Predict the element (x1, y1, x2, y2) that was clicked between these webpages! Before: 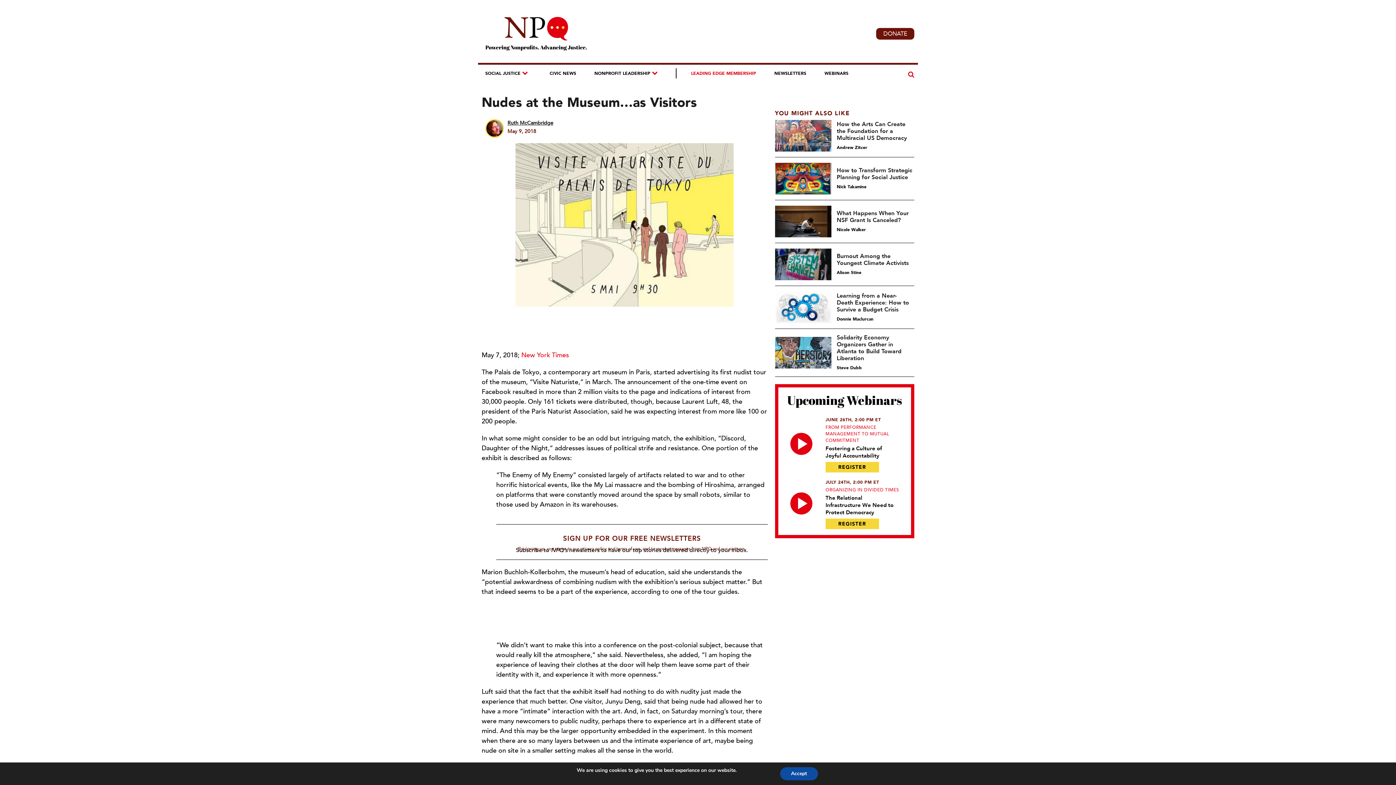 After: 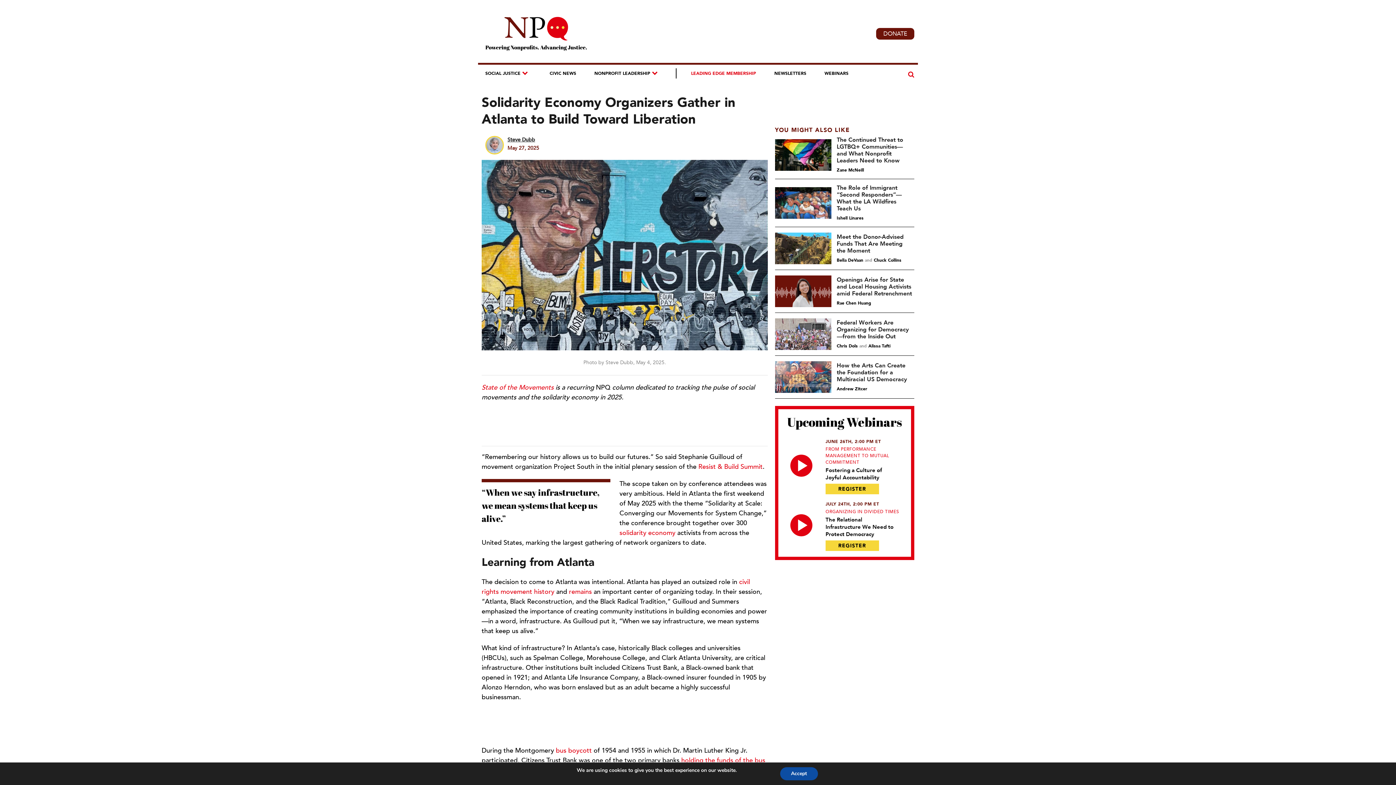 Action: label: Solidarity Economy Organizers Gather in Atlanta to Build Toward Liberation bbox: (836, 333, 901, 362)